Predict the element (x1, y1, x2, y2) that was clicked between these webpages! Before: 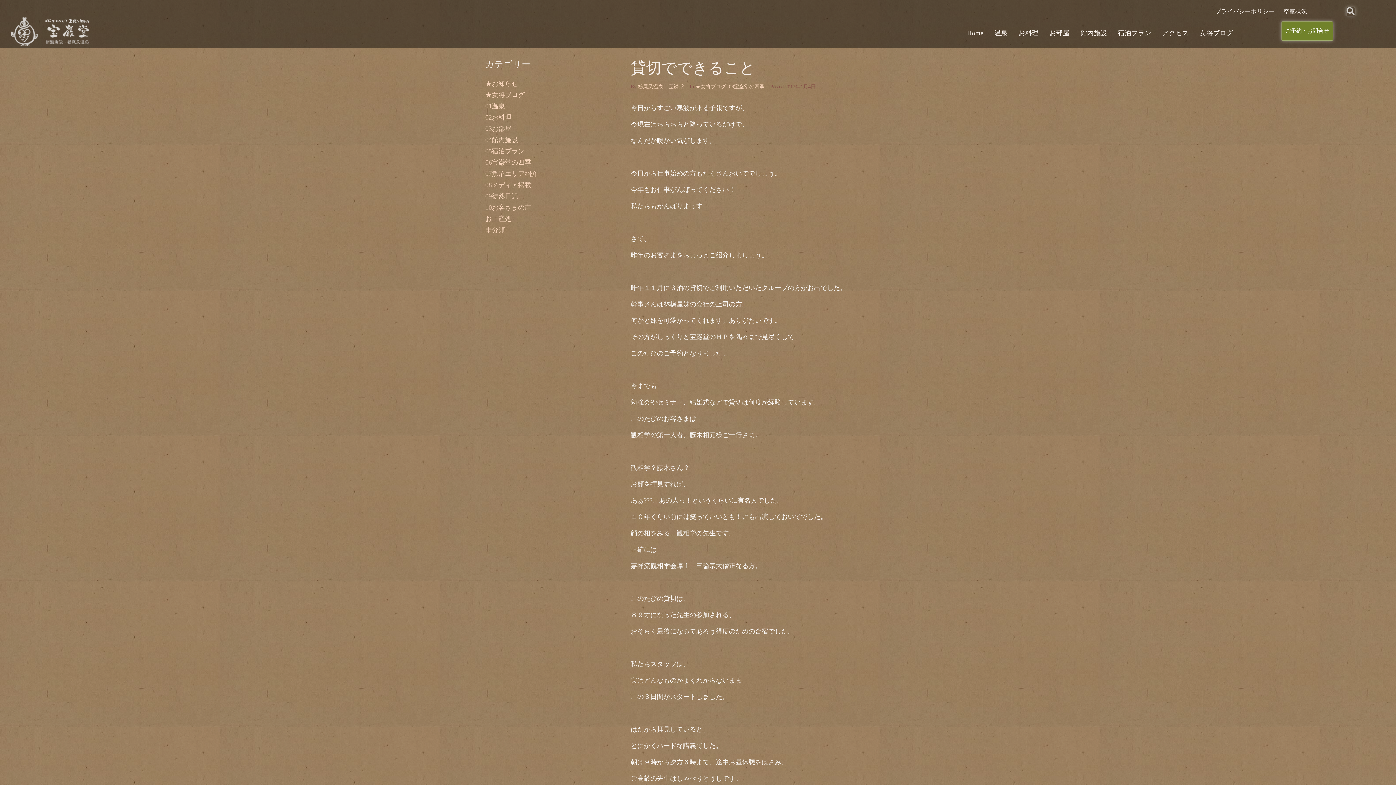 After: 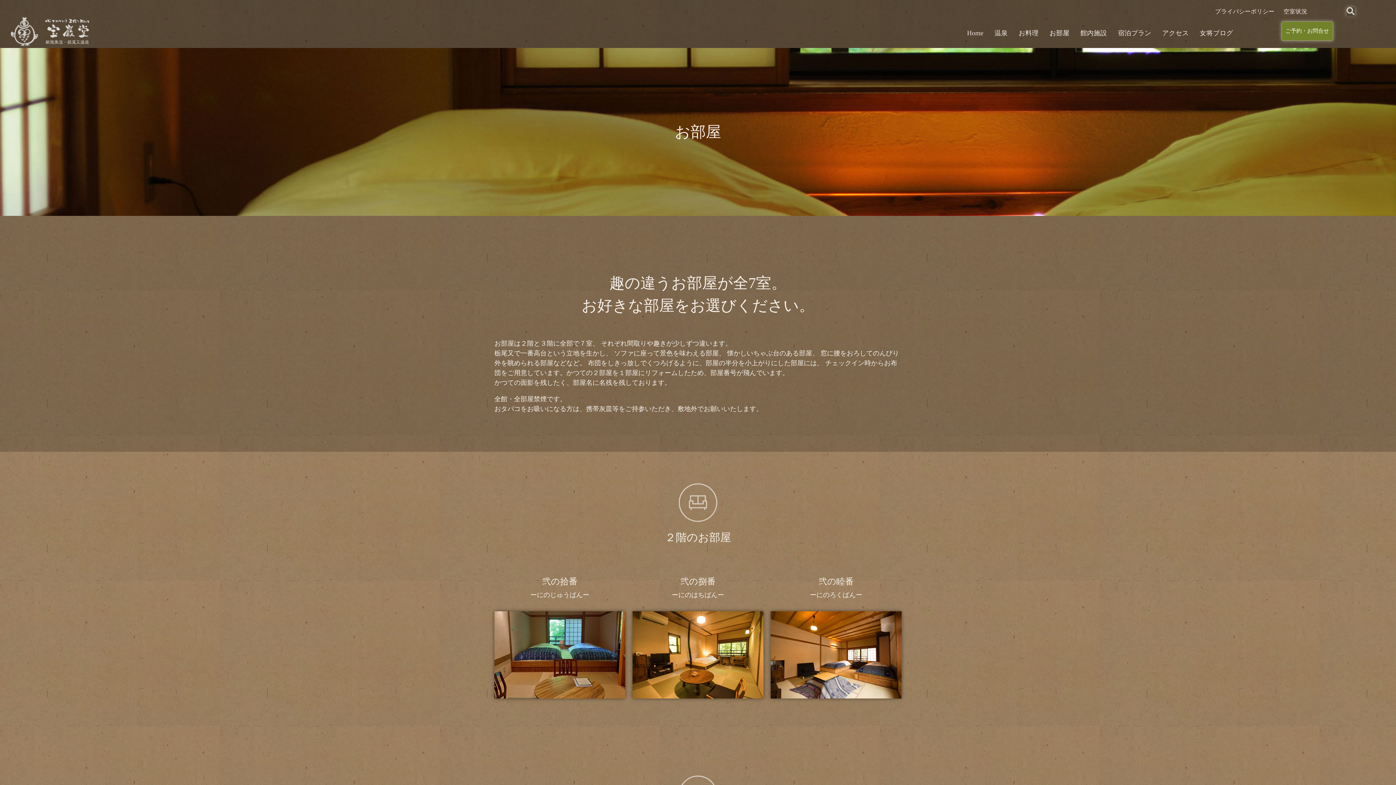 Action: label: お部屋 bbox: (1044, 21, 1075, 45)